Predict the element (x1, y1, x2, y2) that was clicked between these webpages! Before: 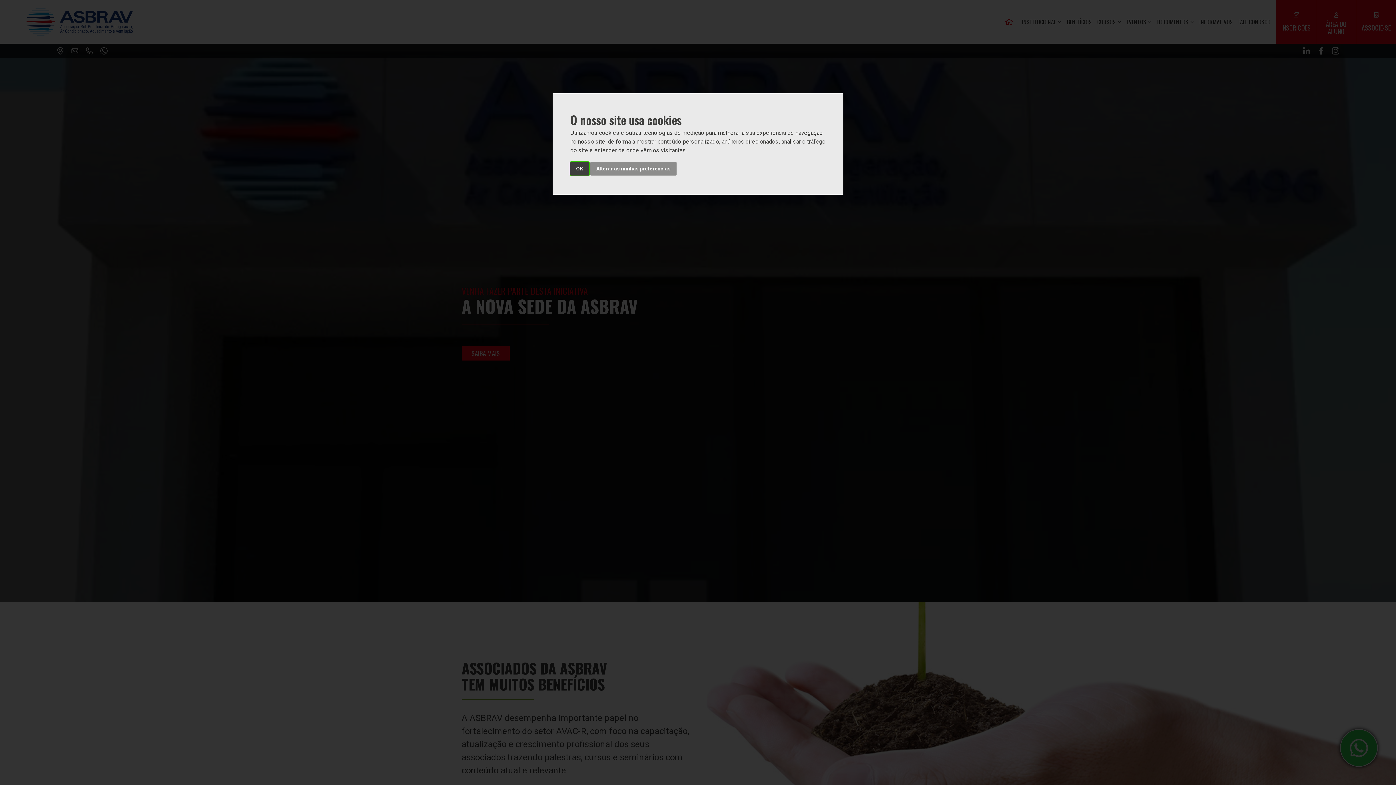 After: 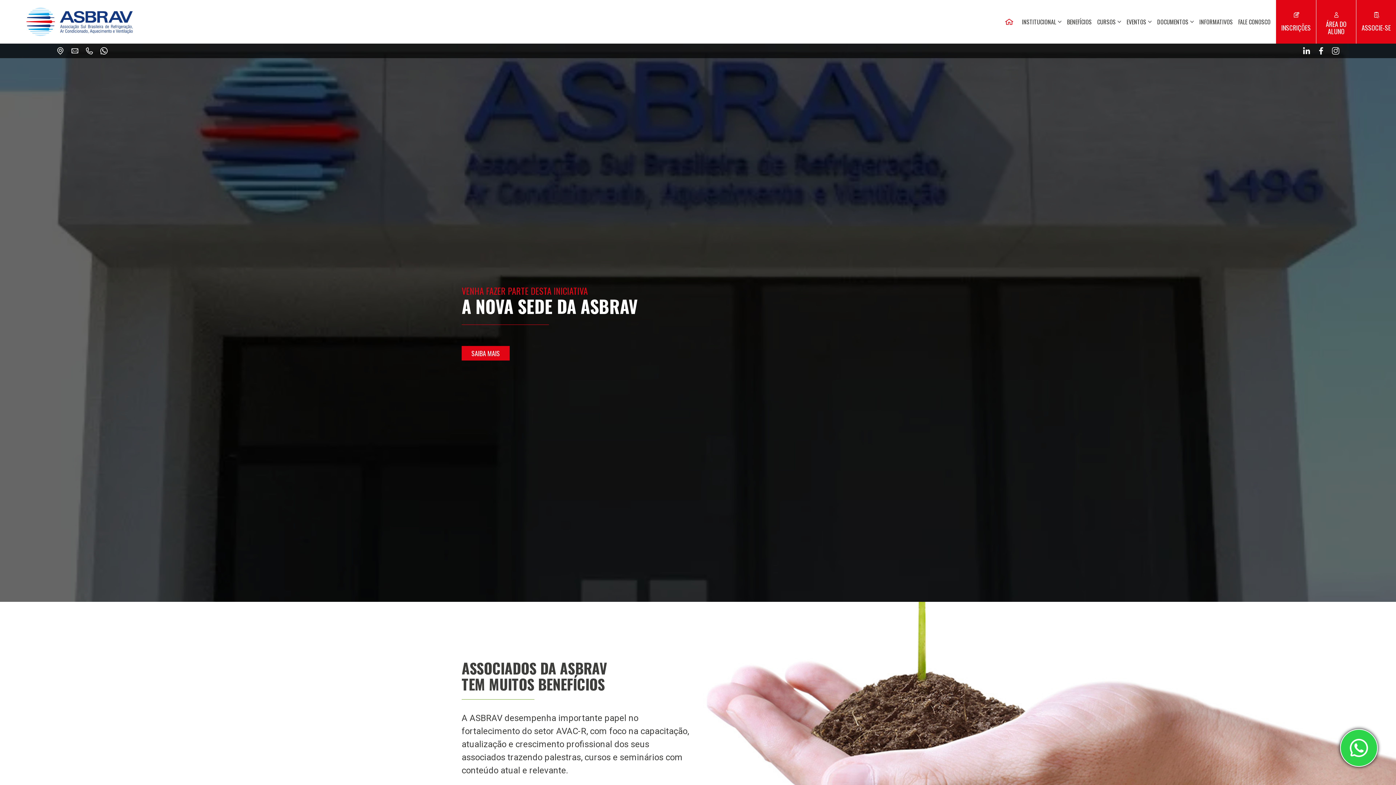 Action: label: OK bbox: (570, 162, 589, 175)